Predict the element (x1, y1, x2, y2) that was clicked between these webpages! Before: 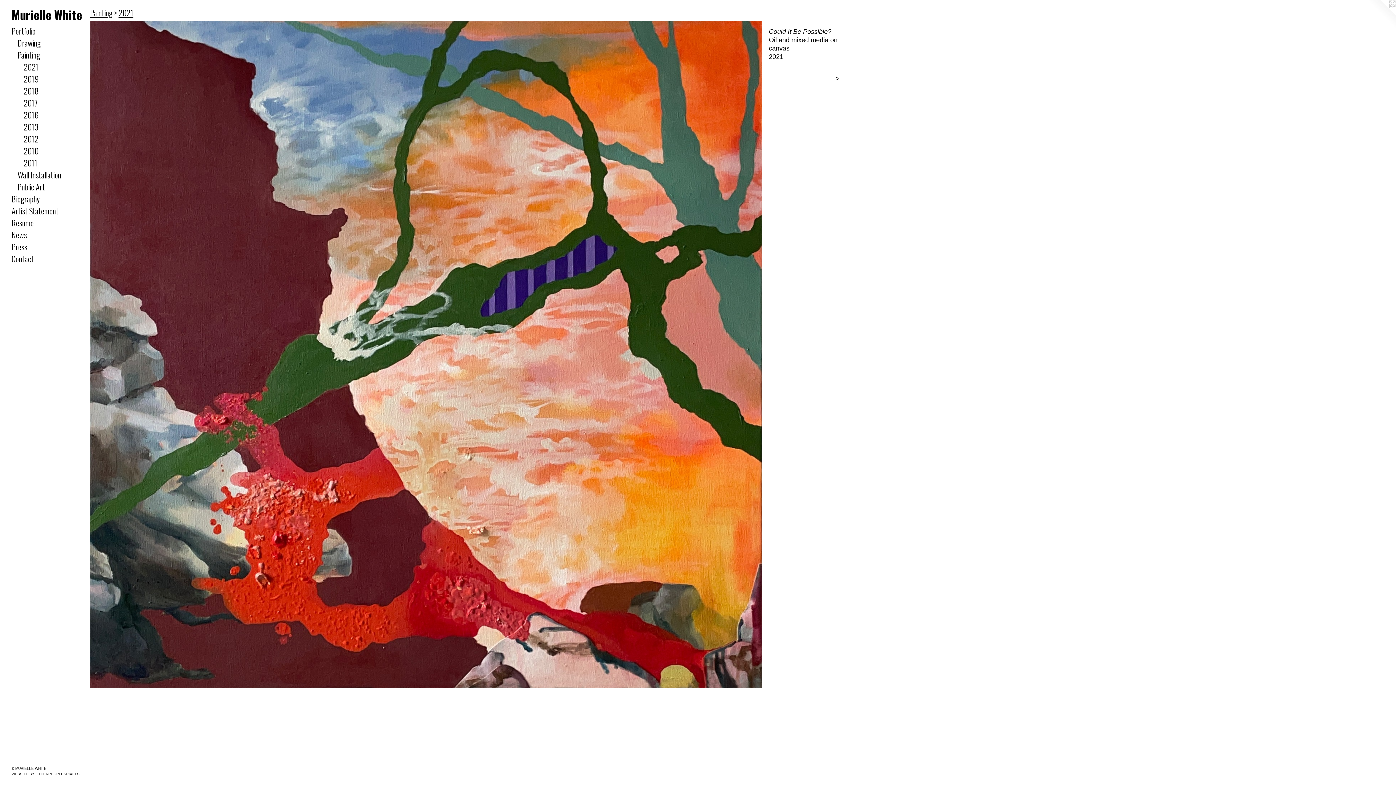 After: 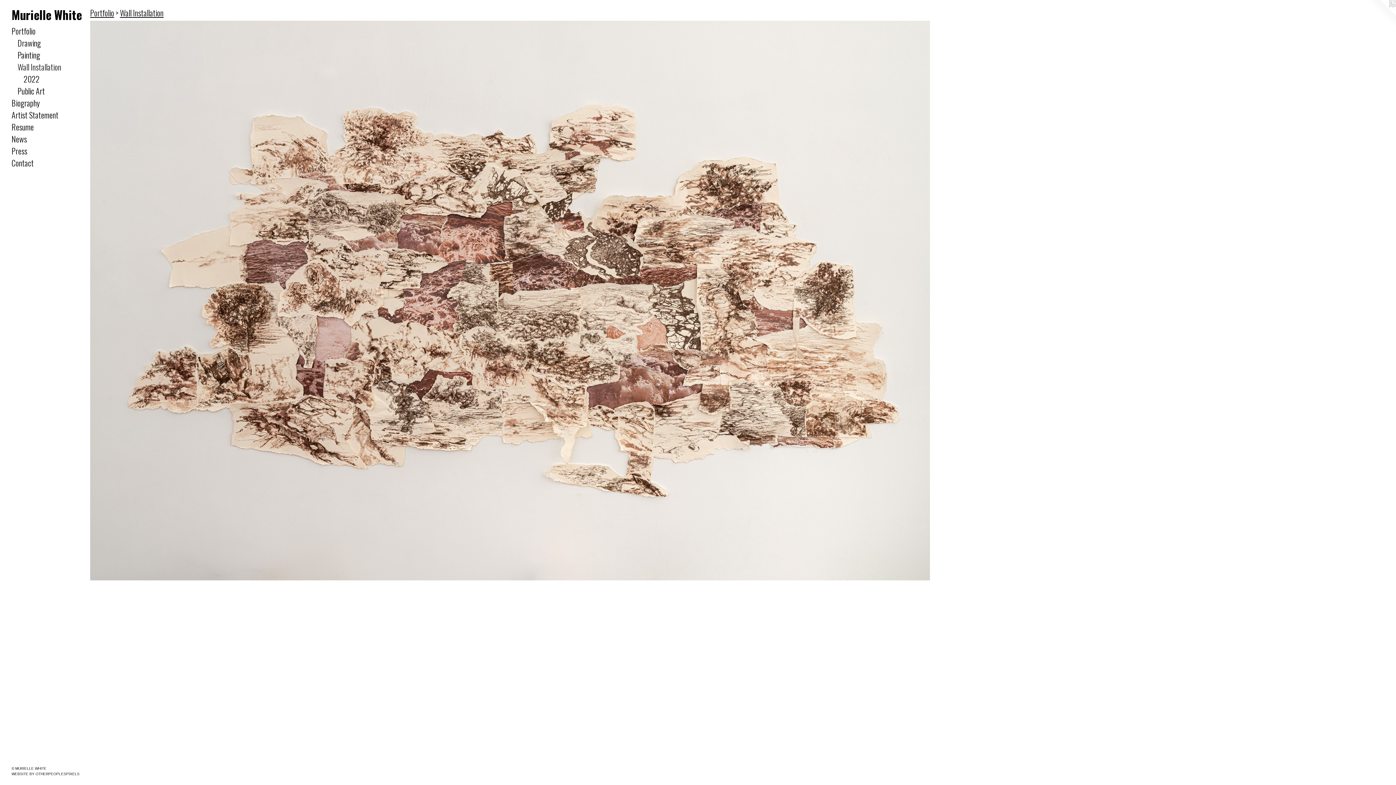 Action: label: Wall Installation bbox: (17, 168, 84, 180)